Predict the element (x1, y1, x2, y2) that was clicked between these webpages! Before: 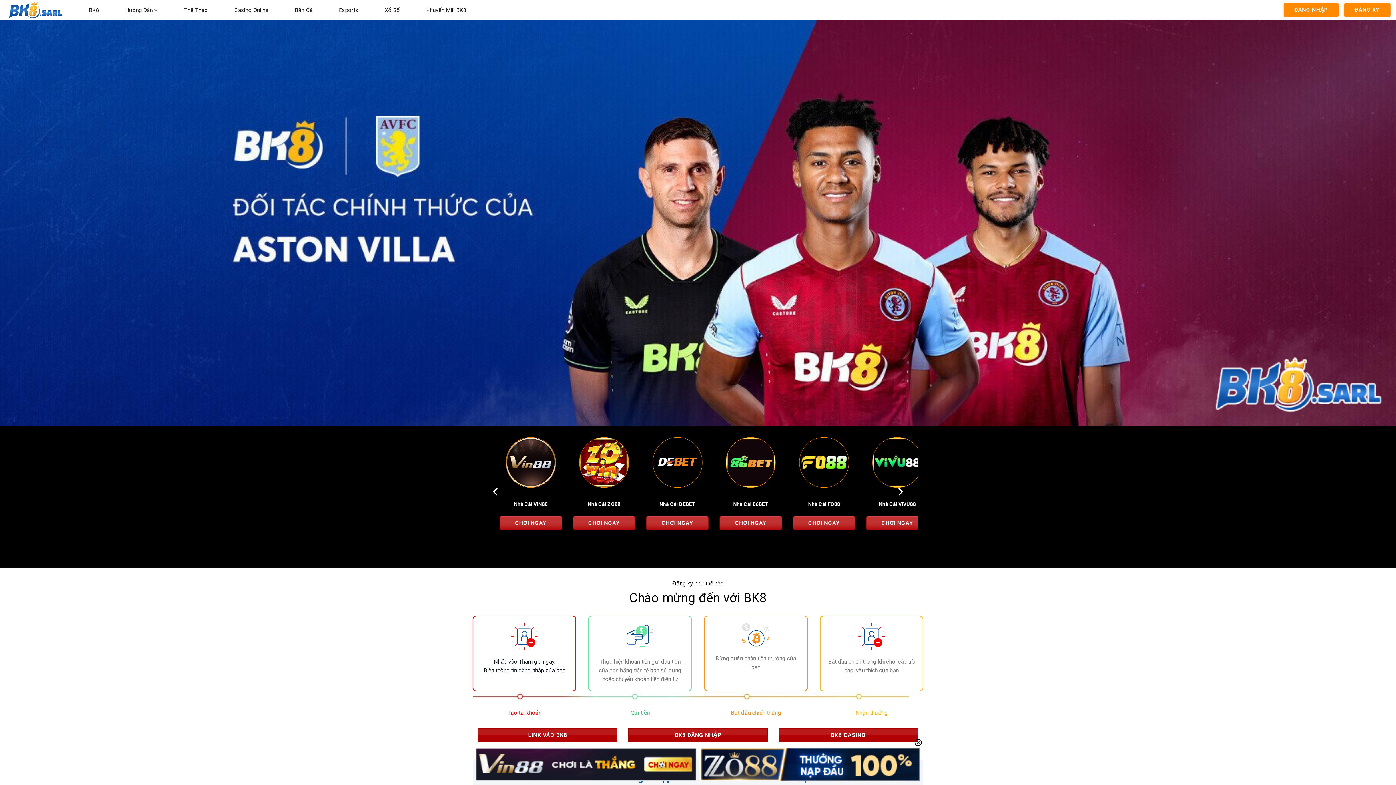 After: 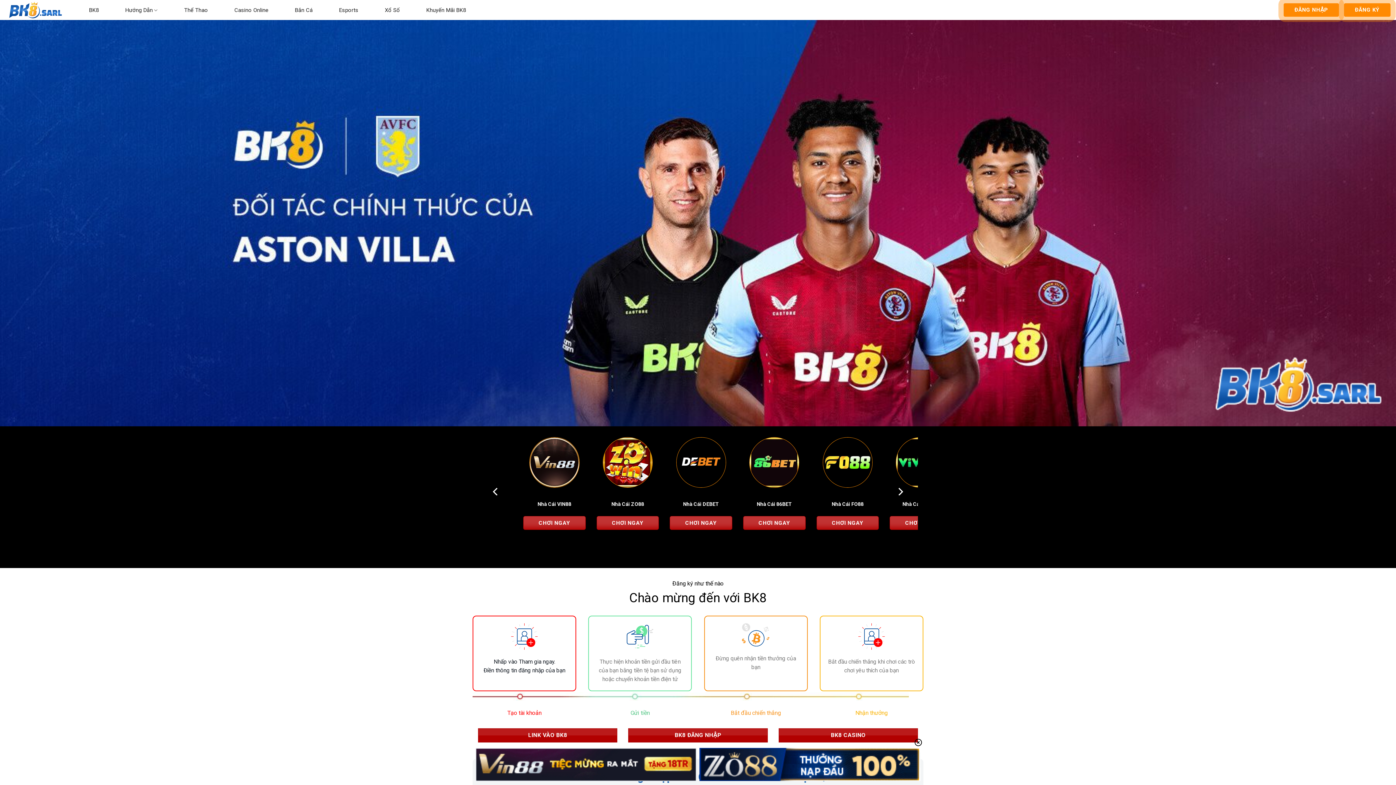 Action: bbox: (5, 0, 78, 20)